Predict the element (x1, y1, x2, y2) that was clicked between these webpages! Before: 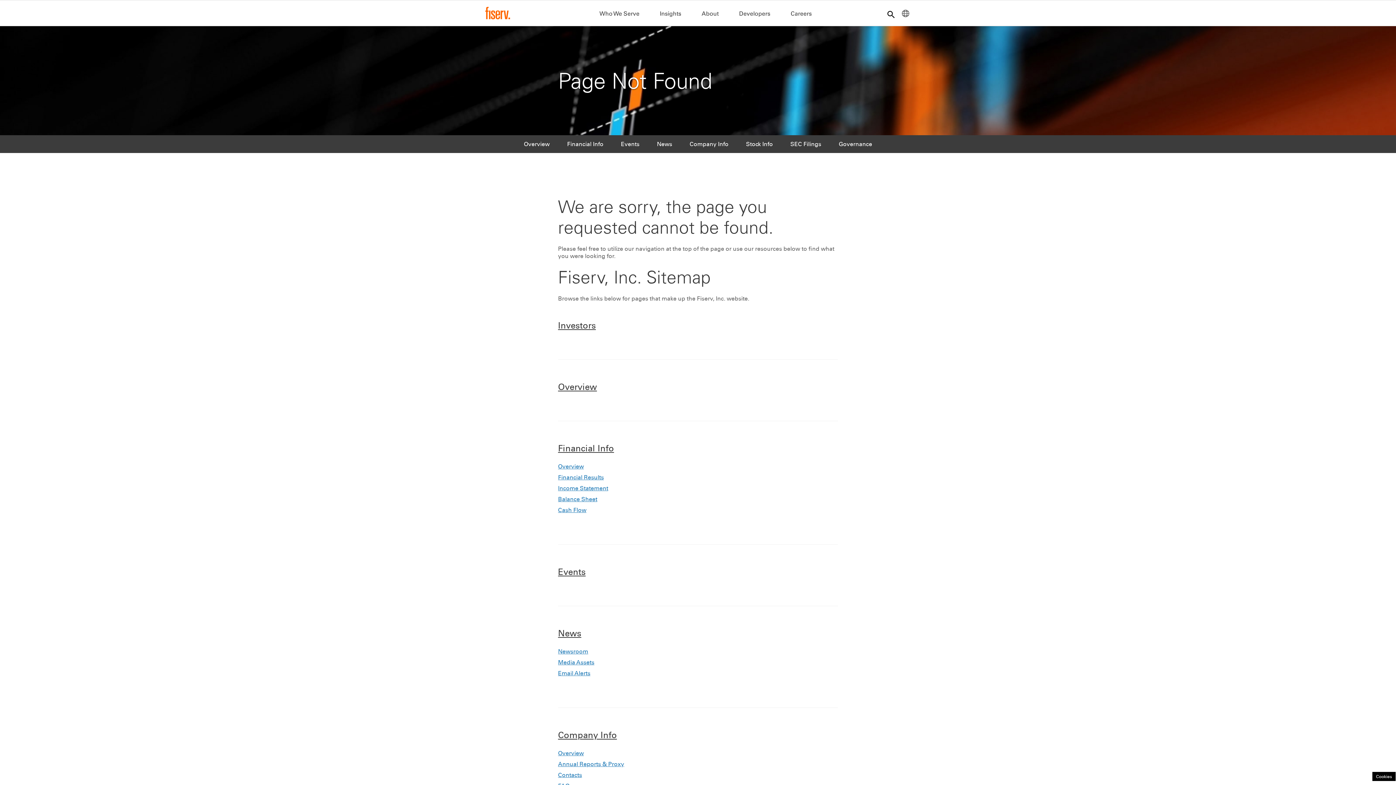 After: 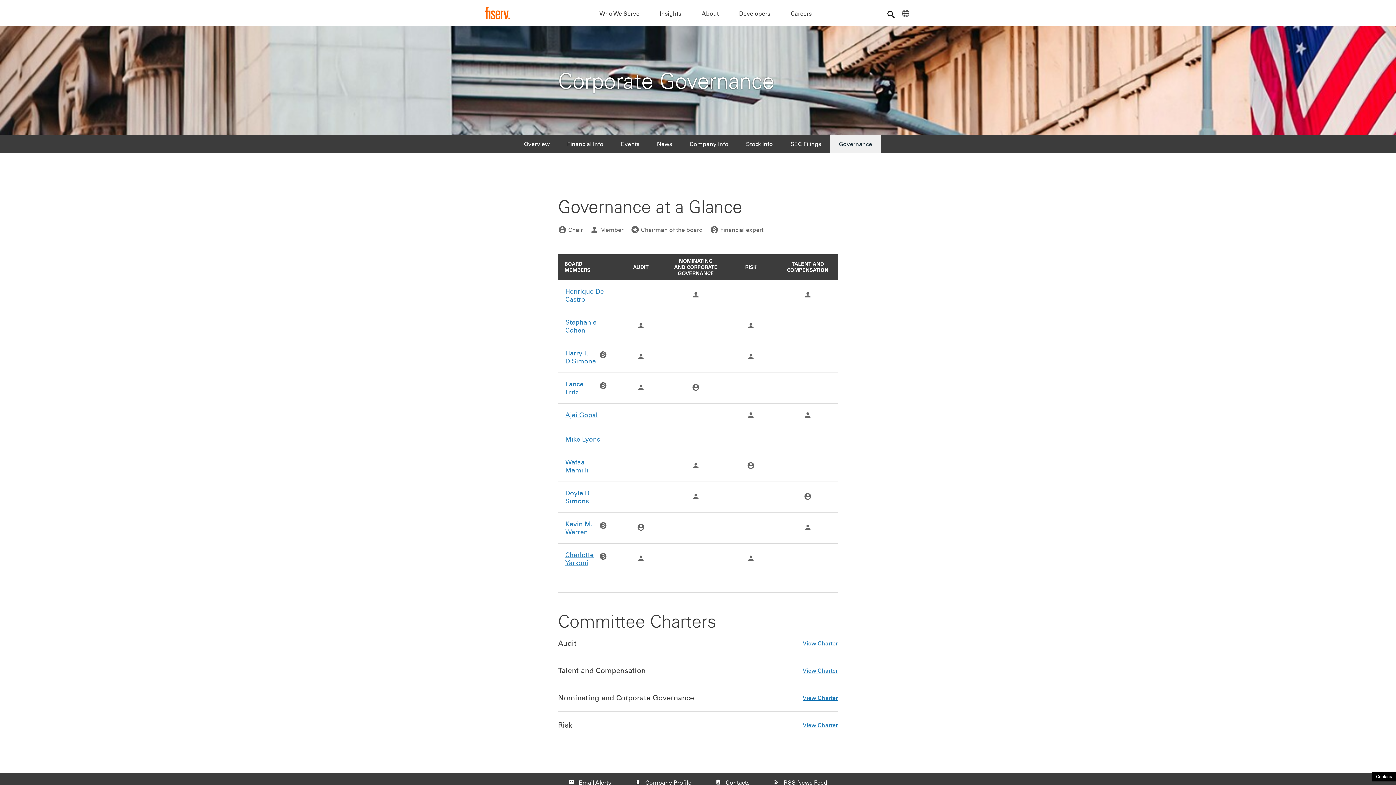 Action: bbox: (830, 135, 881, 153) label: Governance